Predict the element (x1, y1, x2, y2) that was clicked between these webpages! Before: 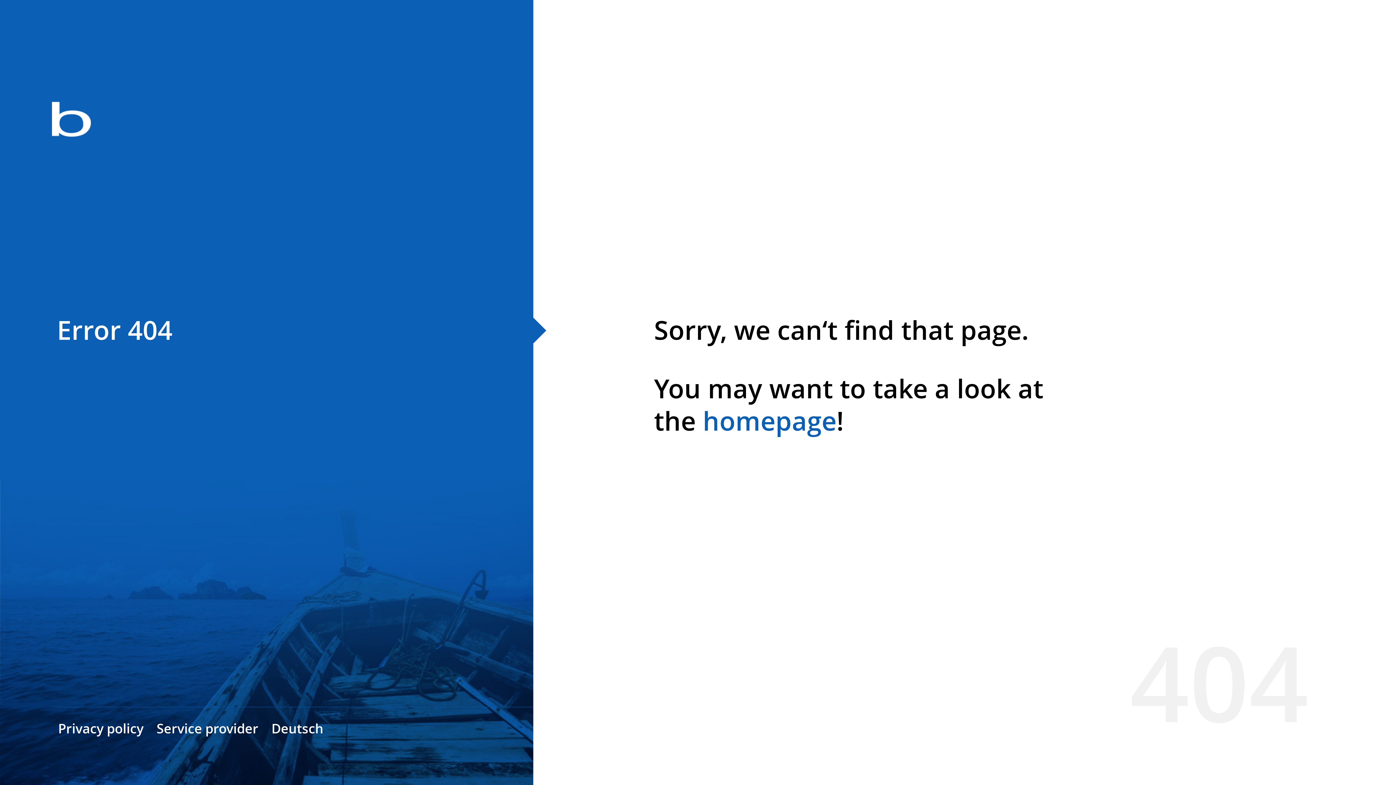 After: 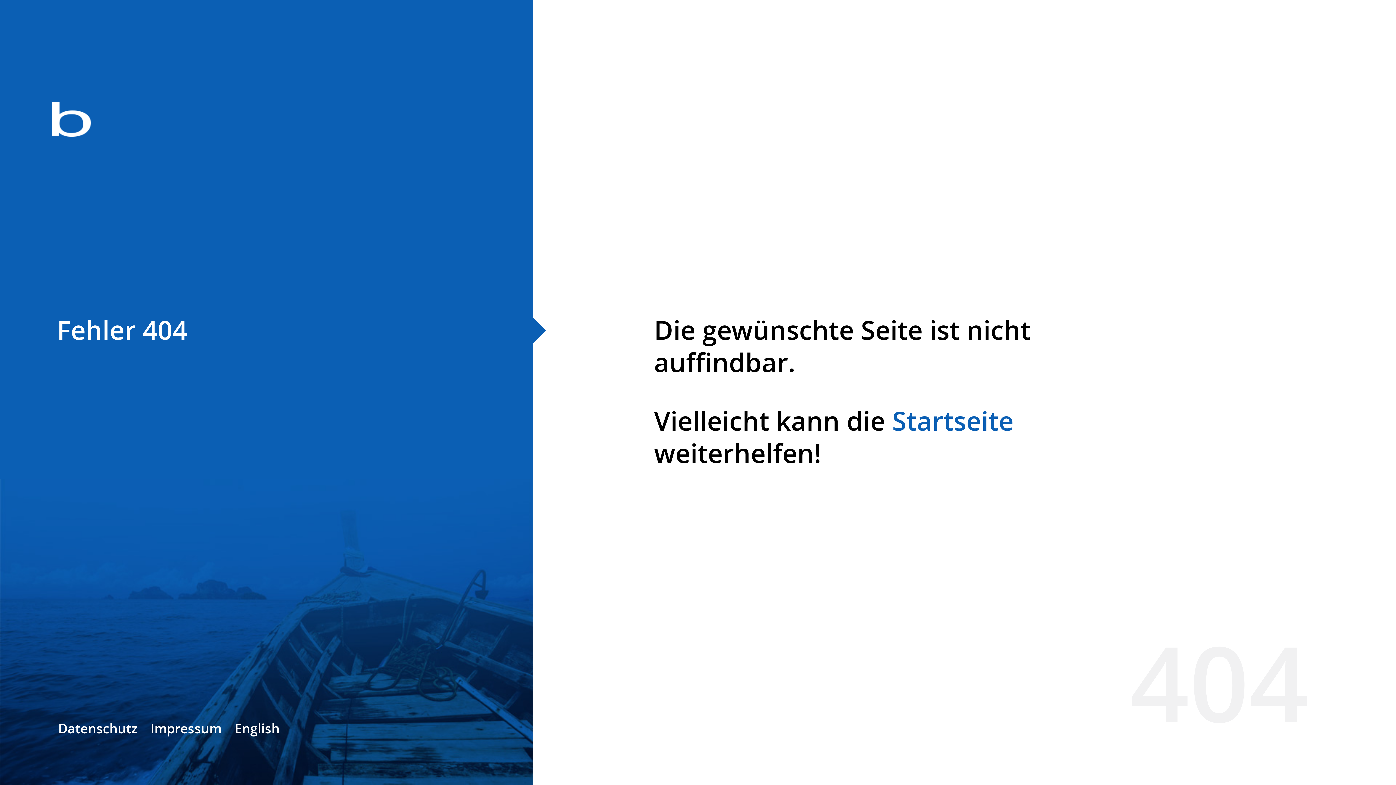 Action: bbox: (271, 720, 323, 737) label: Deutsch